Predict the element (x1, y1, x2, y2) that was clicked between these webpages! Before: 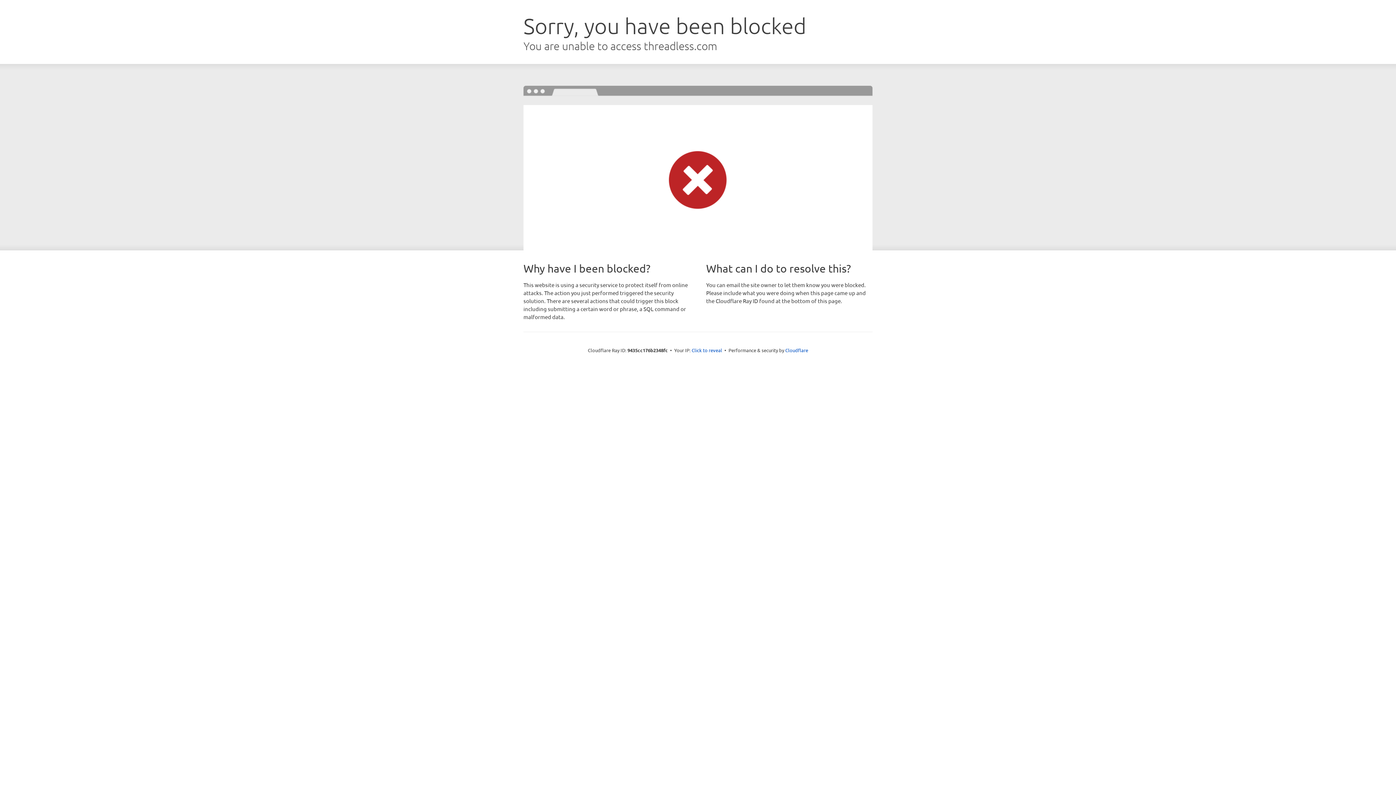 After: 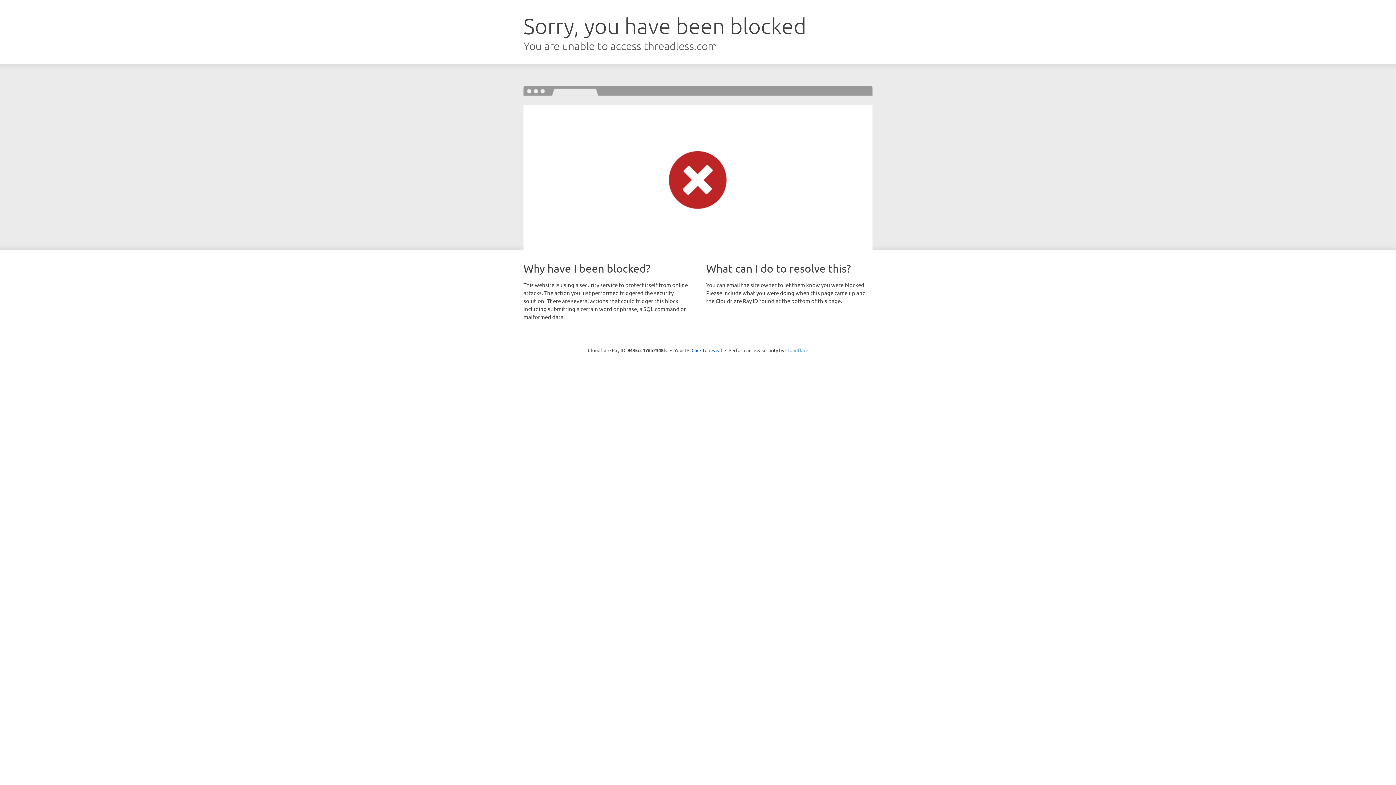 Action: label: Cloudflare bbox: (785, 347, 808, 353)